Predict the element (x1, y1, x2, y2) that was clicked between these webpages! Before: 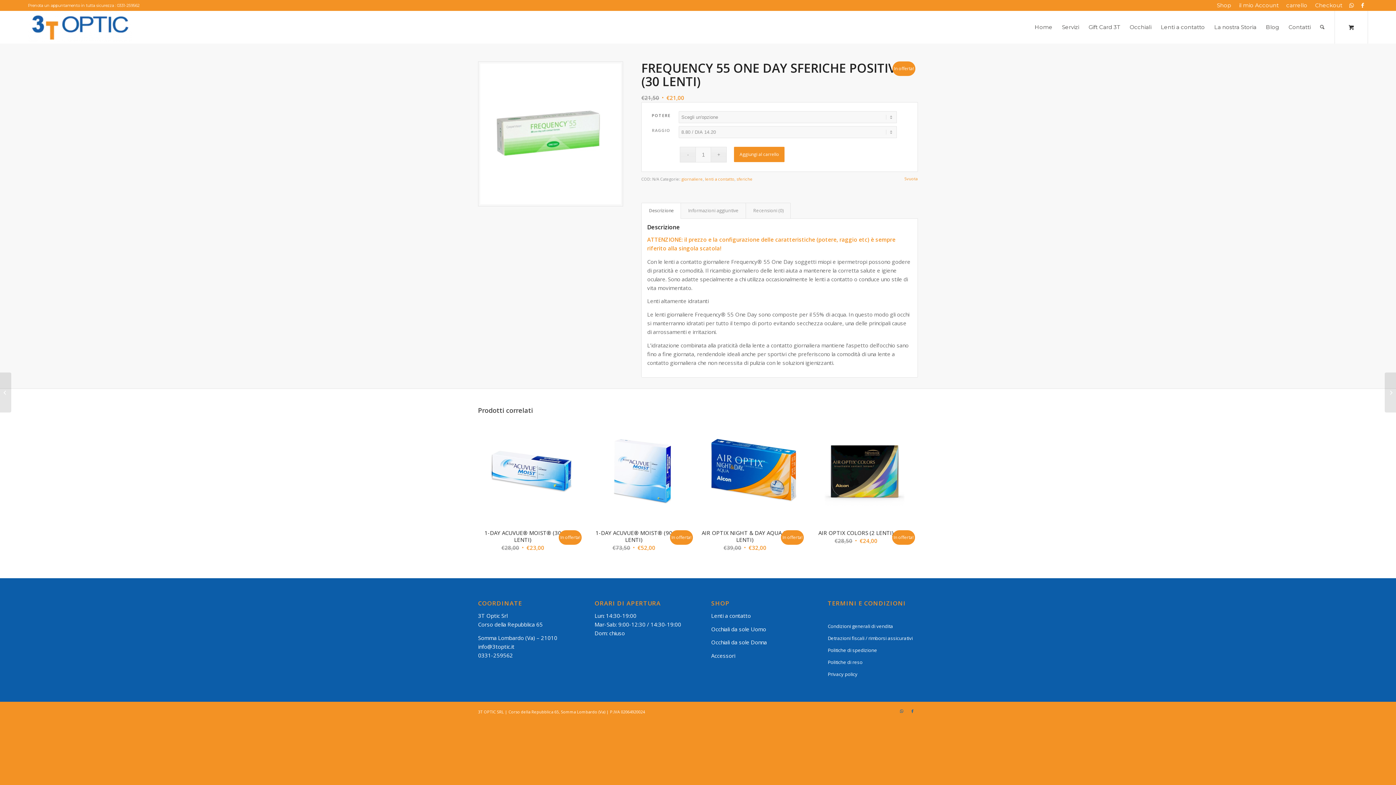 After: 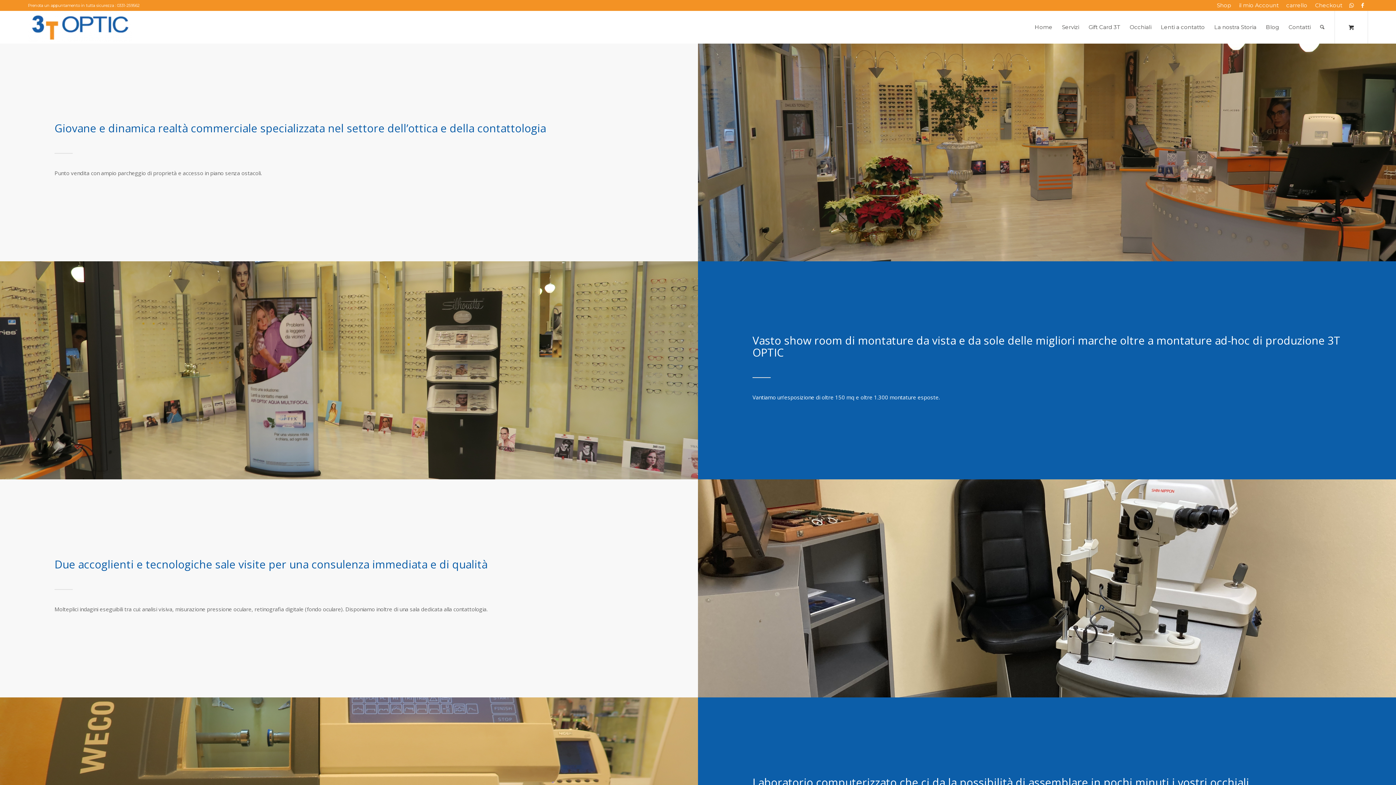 Action: label: La nostra Storia bbox: (1209, 10, 1261, 43)